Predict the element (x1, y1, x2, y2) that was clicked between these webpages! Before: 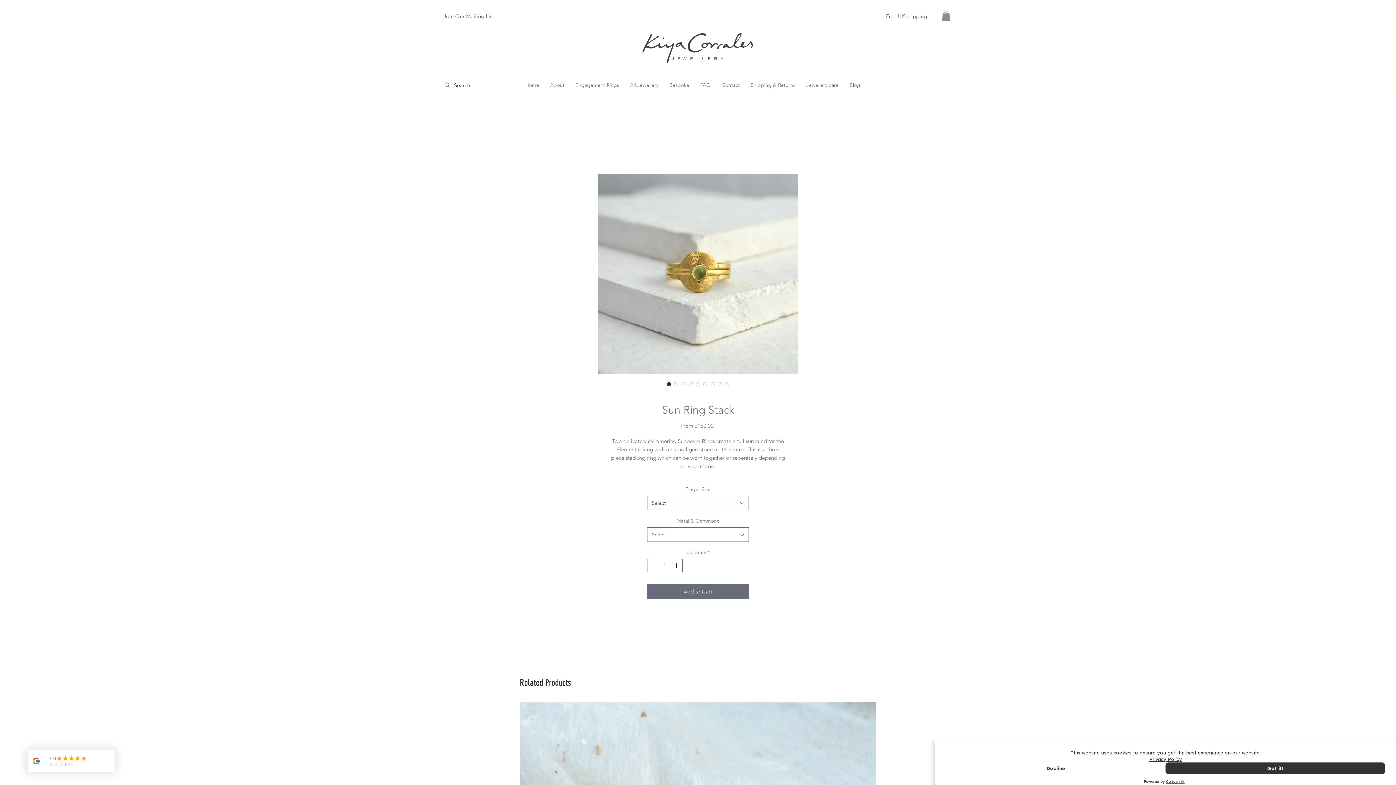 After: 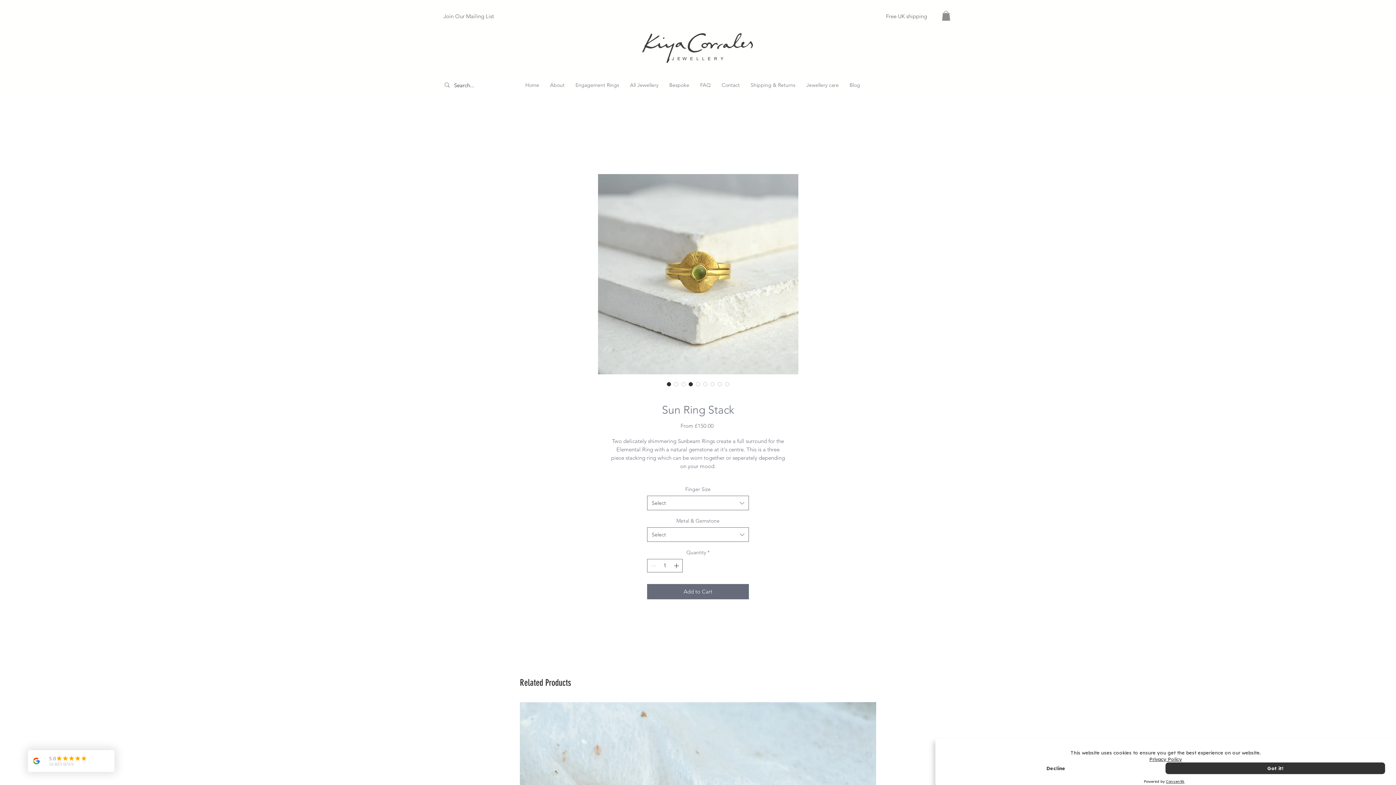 Action: label: Image selector: sun inspired stacking rings with sunbeam engraving and gemstone bbox: (687, 380, 694, 388)